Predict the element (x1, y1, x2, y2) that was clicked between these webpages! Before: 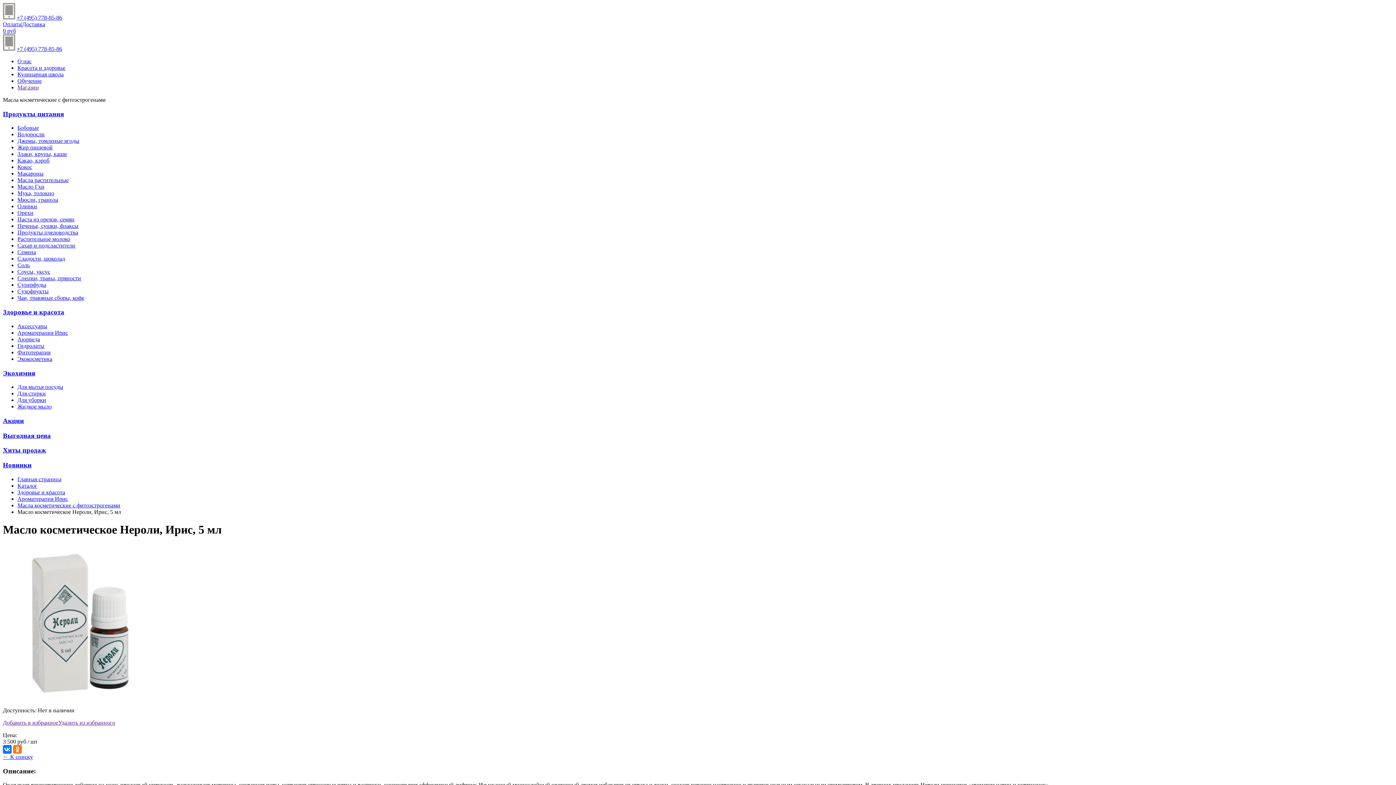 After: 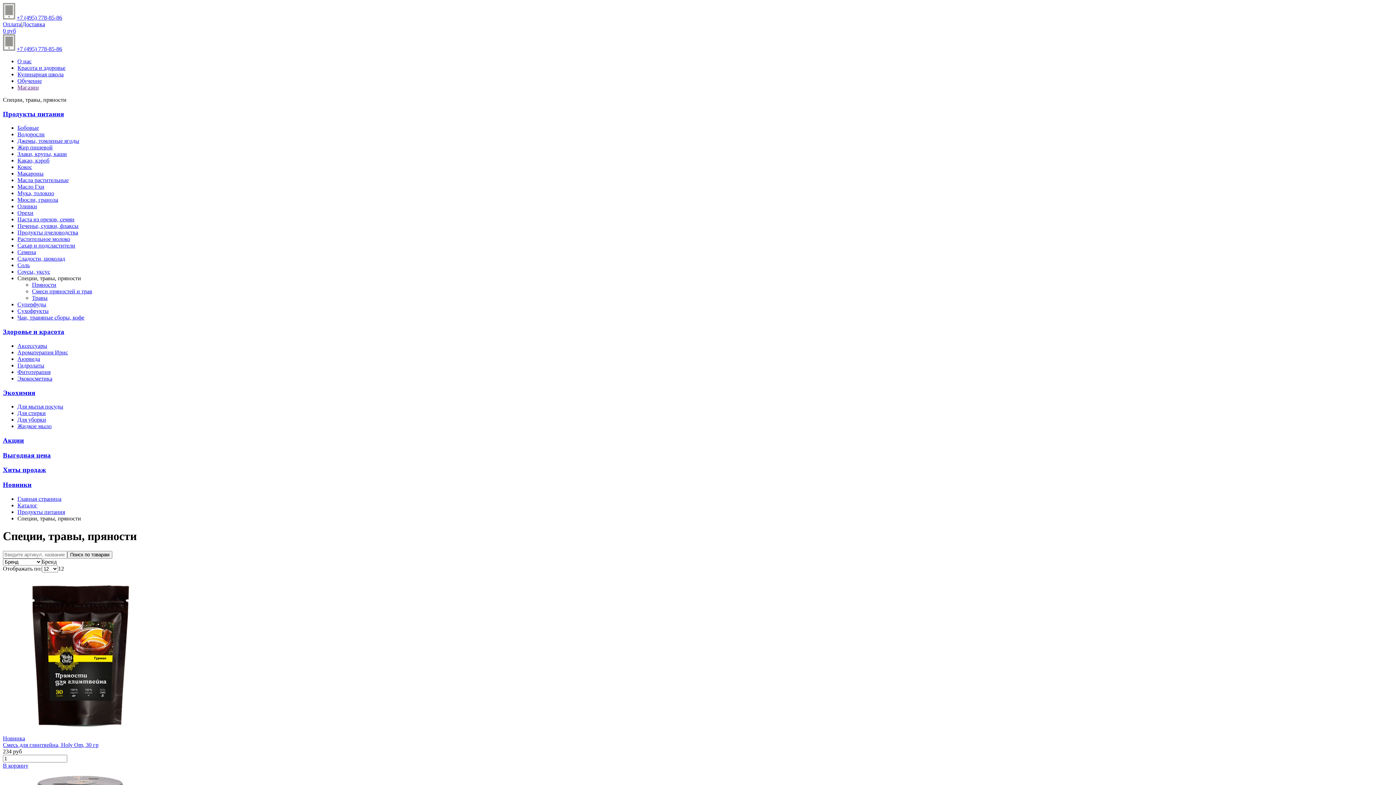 Action: label: Специи, травы, пряности bbox: (17, 275, 81, 281)